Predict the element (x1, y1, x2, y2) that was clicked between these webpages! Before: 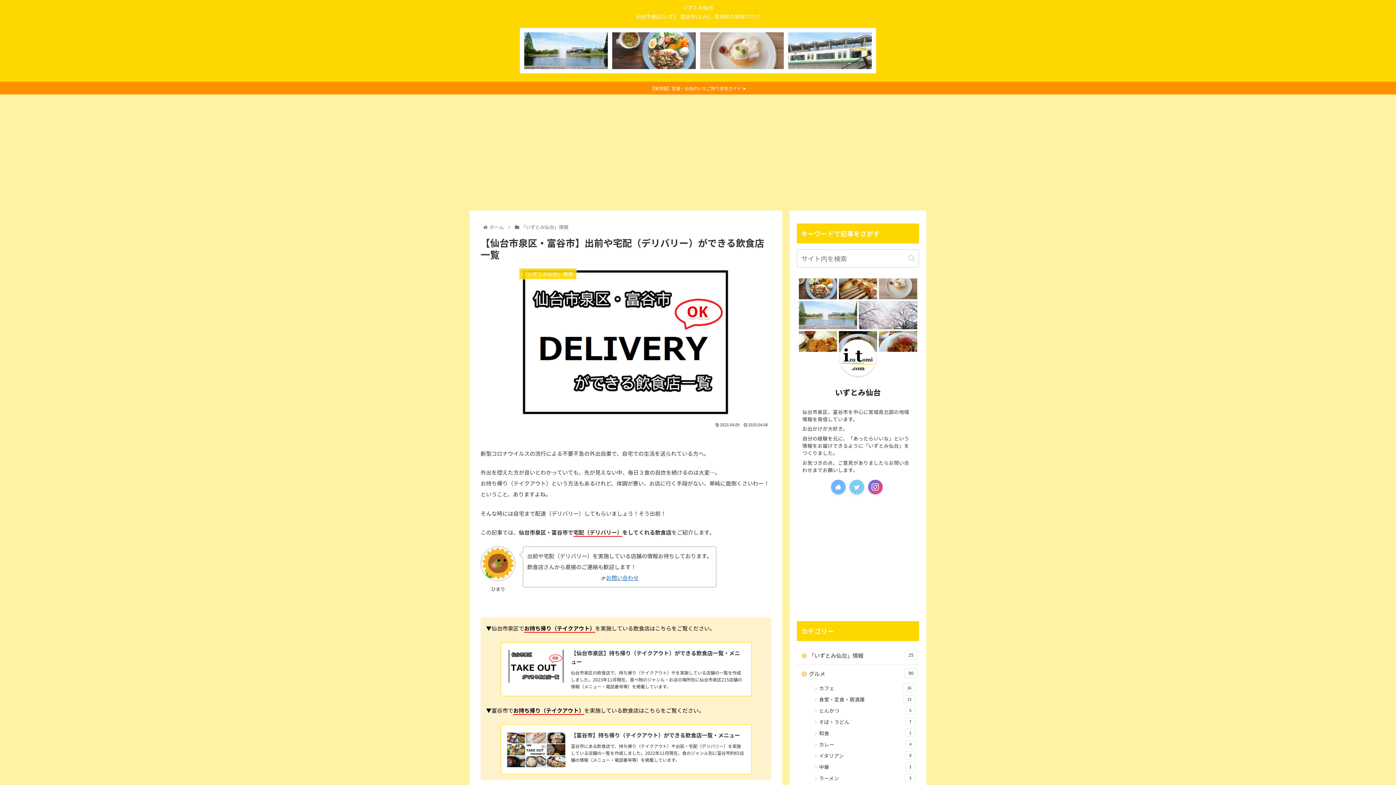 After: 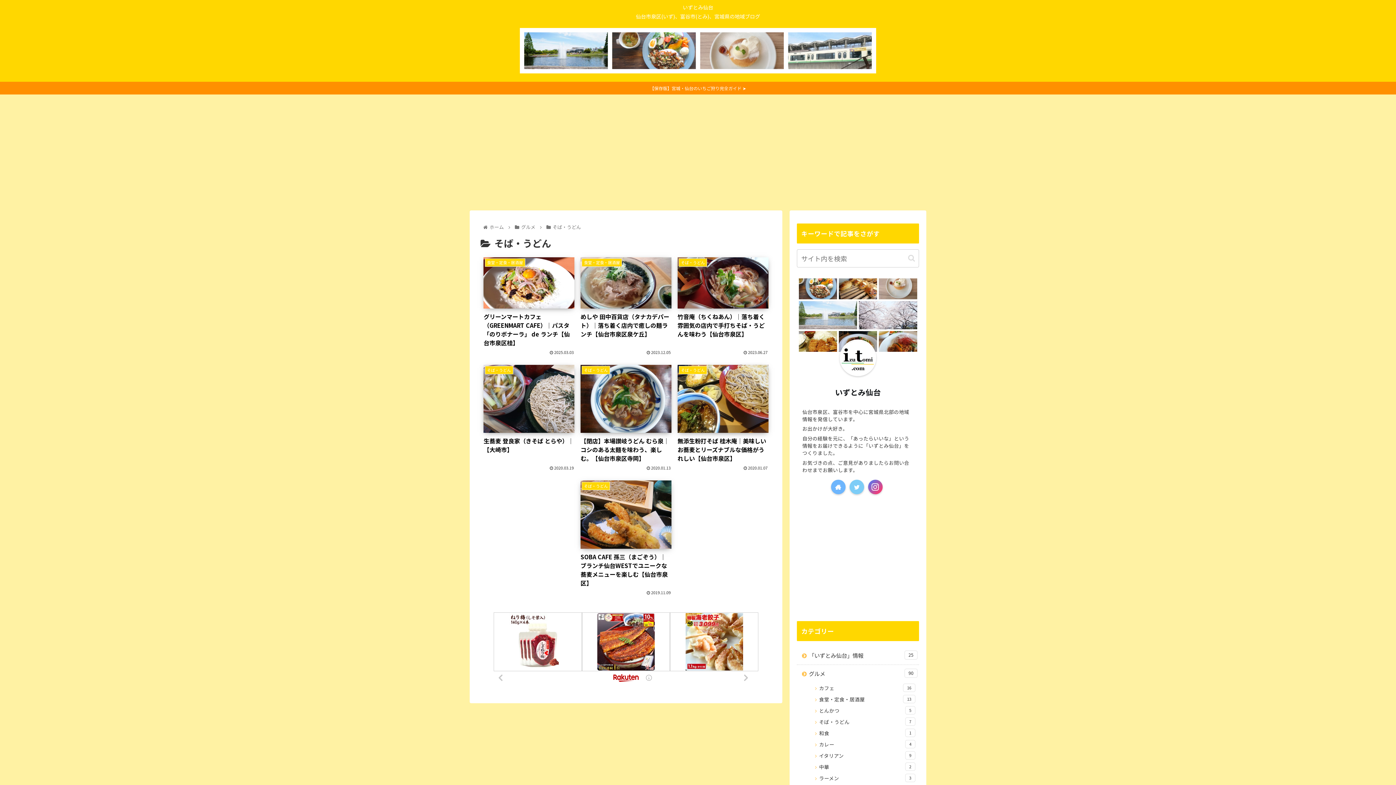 Action: label: そば・うどん
7 bbox: (811, 716, 919, 727)